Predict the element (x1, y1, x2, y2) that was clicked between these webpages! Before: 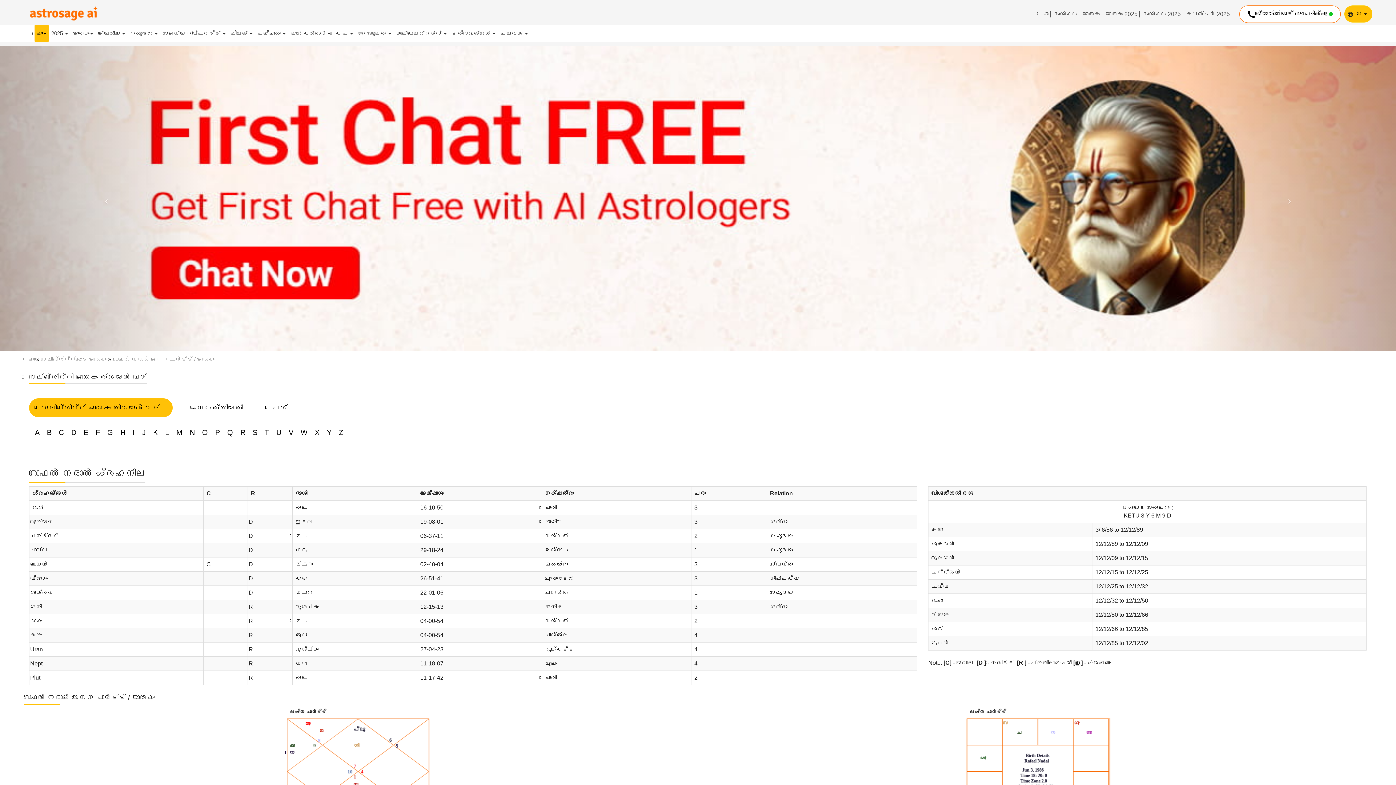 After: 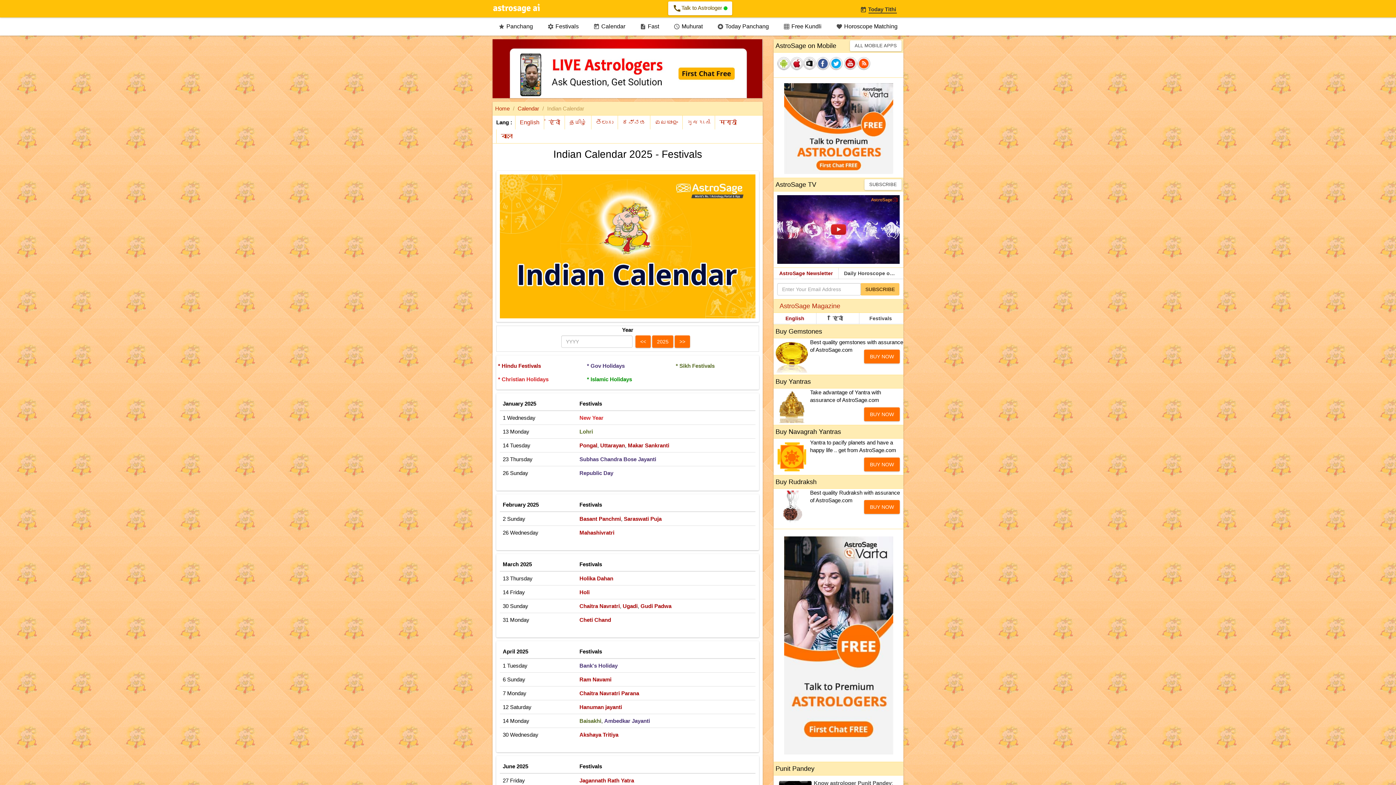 Action: bbox: (1184, 10, 1232, 17) label: കലണ്ടർ 2025